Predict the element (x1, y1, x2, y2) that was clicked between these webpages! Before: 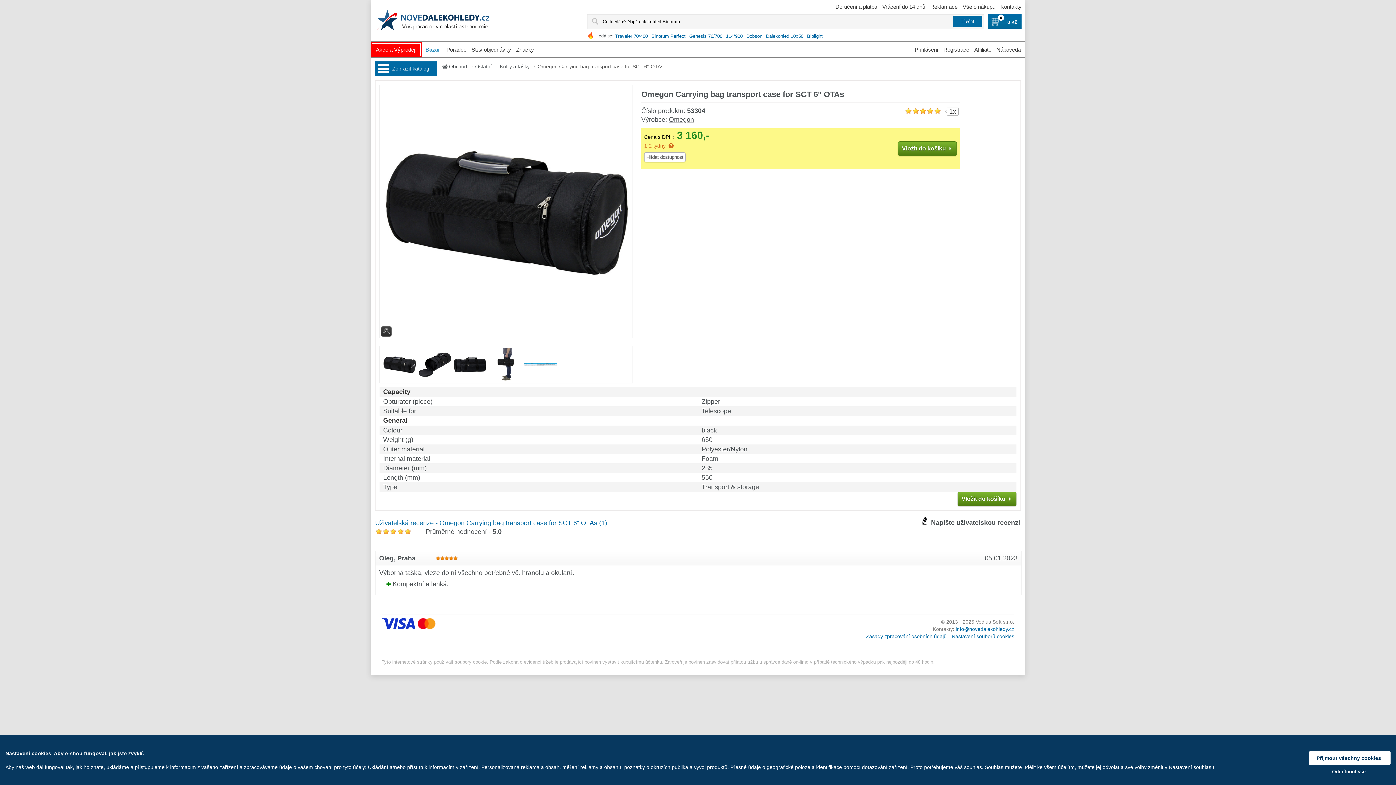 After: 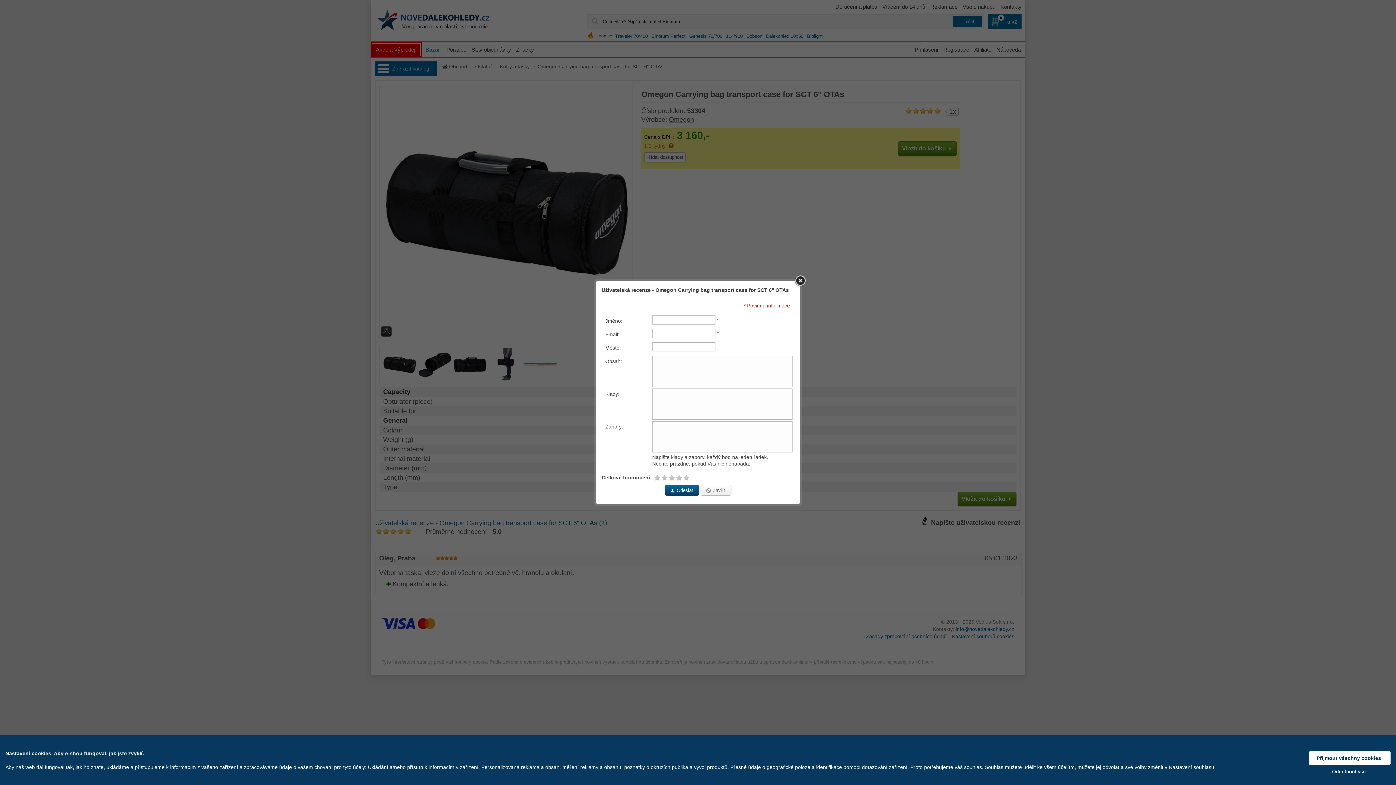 Action: label: Napište uživatelskou recenzi bbox: (920, 516, 1021, 527)